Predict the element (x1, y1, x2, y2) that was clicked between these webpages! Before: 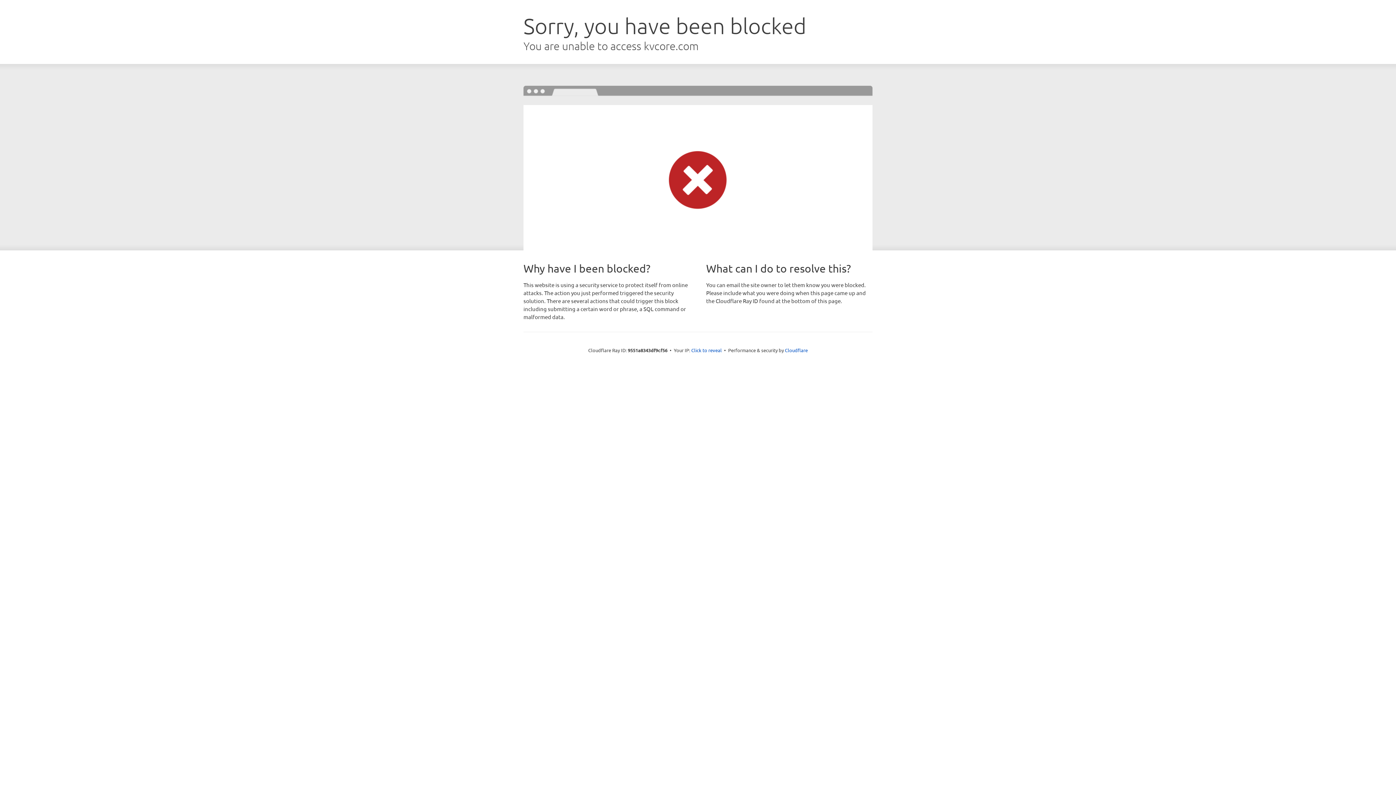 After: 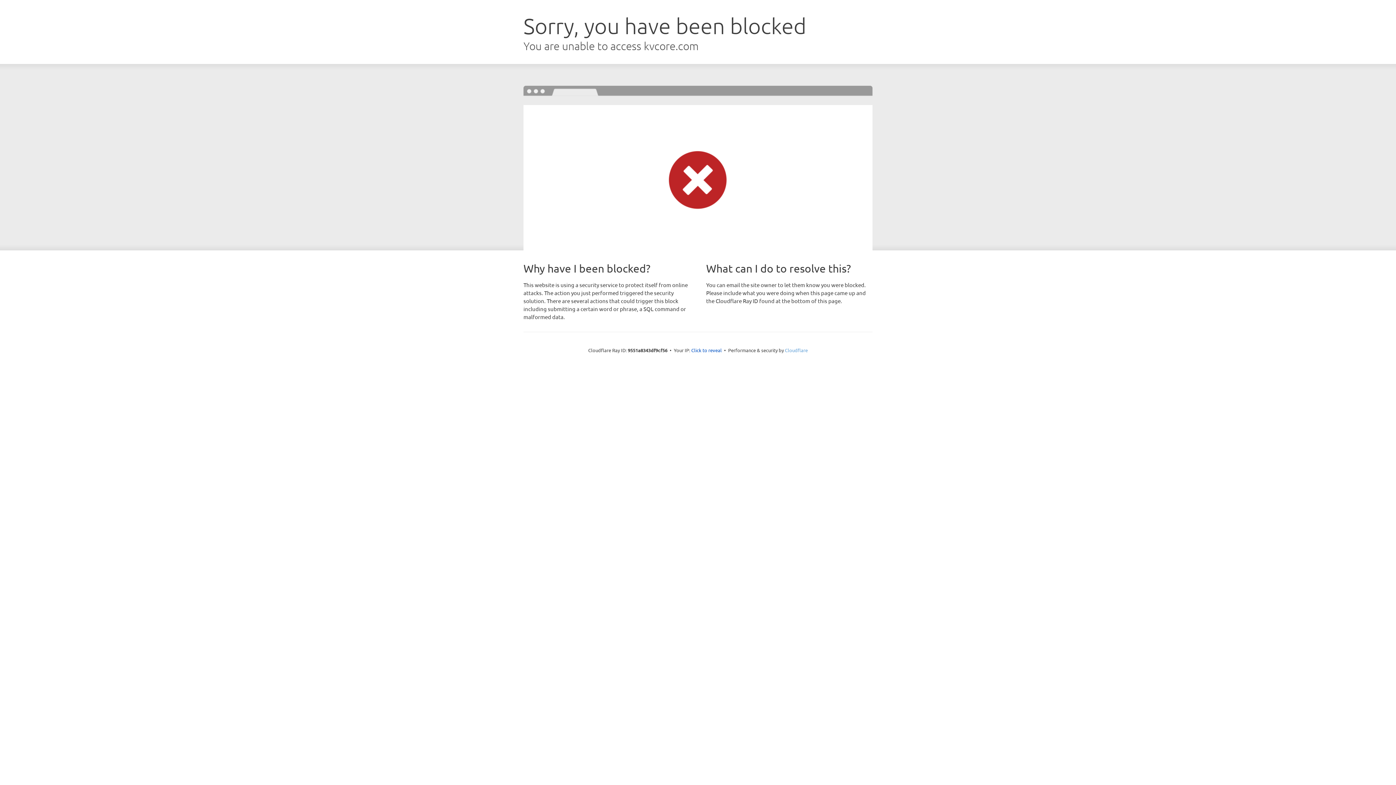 Action: label: Cloudflare bbox: (785, 347, 808, 353)